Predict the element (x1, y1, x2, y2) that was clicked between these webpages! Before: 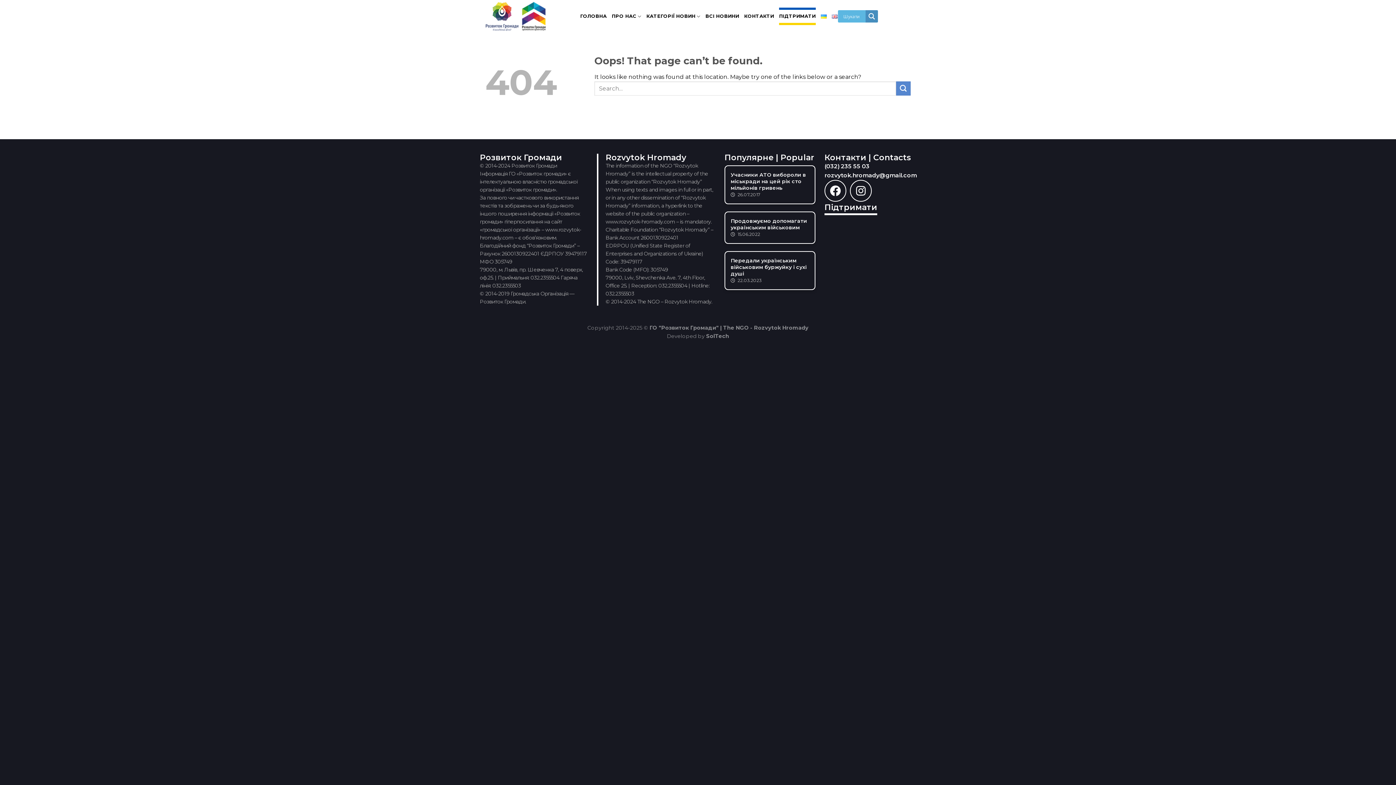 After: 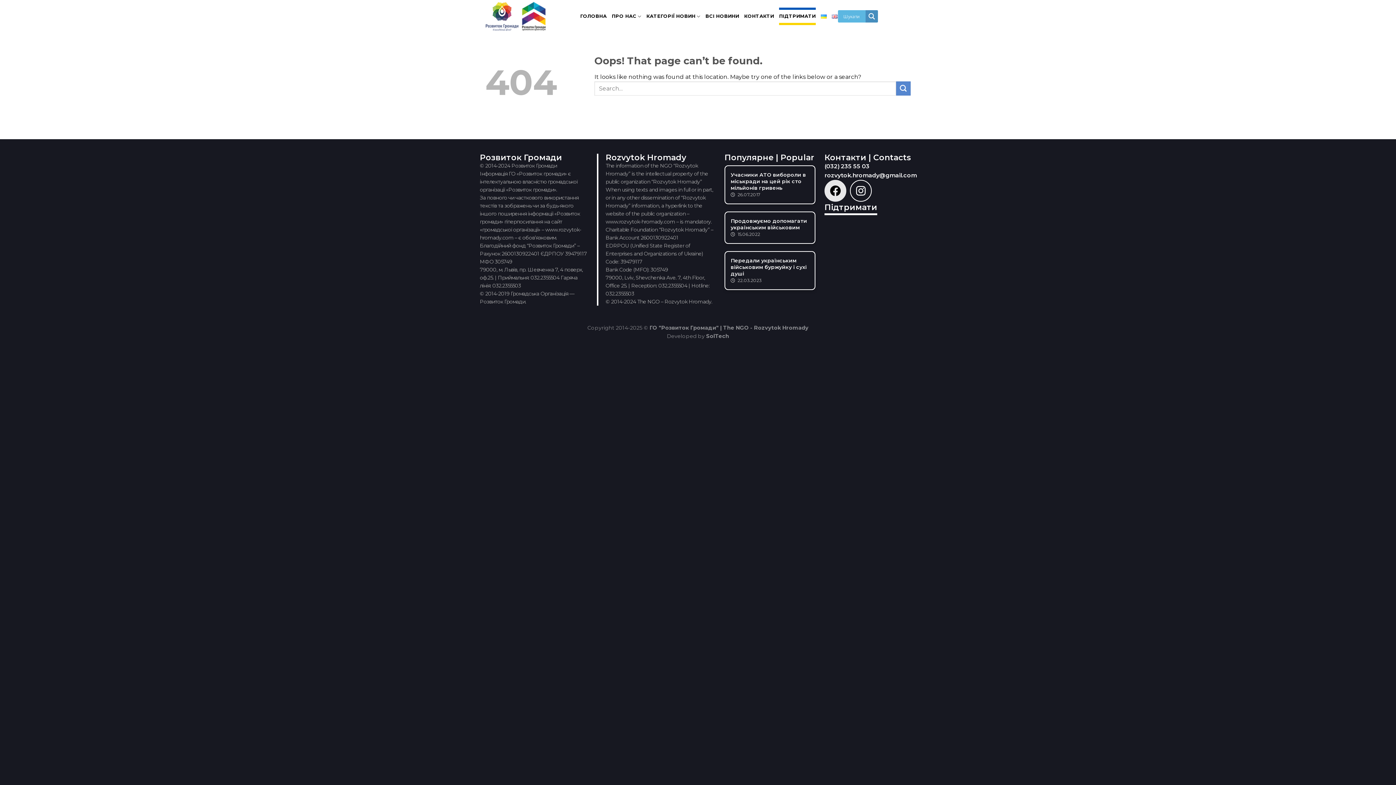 Action: bbox: (824, 180, 846, 201) label: Facebook